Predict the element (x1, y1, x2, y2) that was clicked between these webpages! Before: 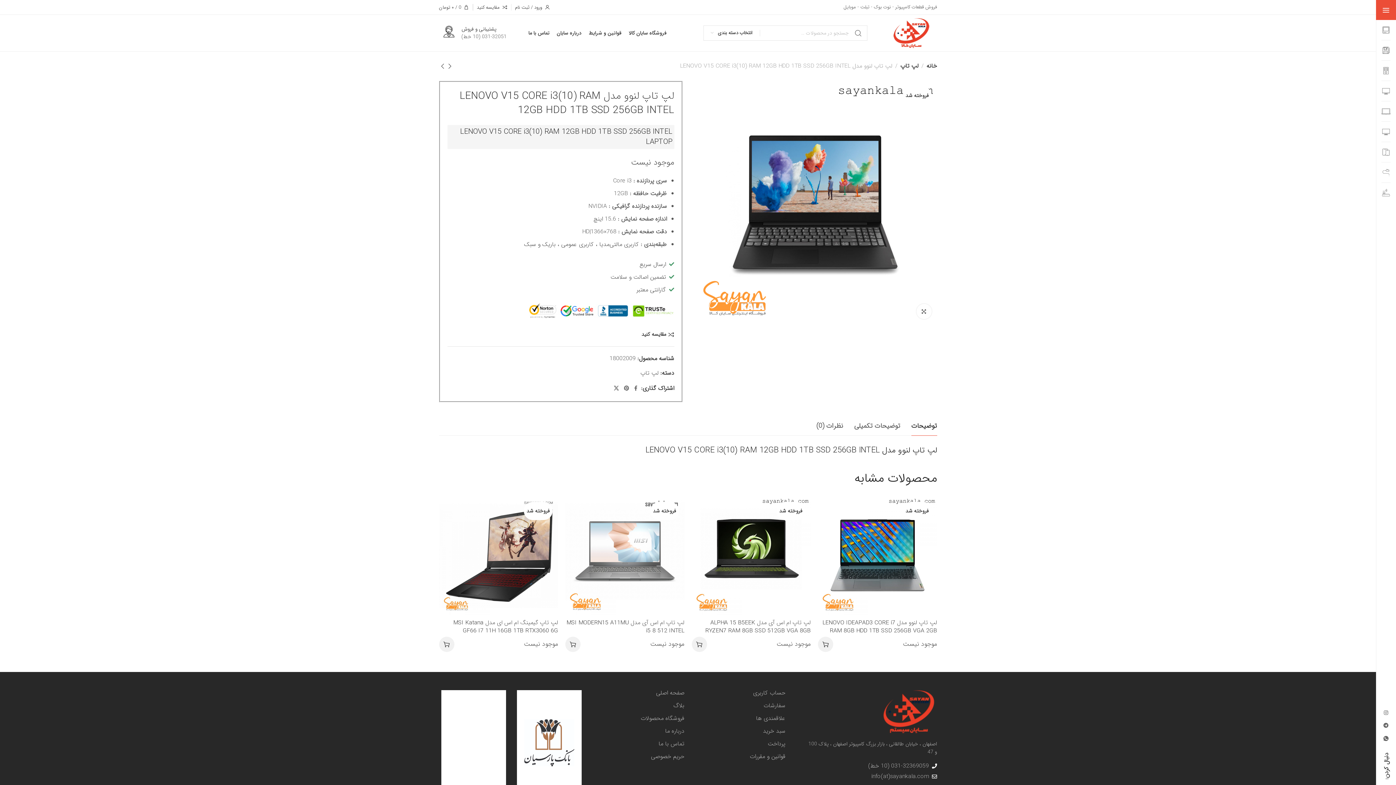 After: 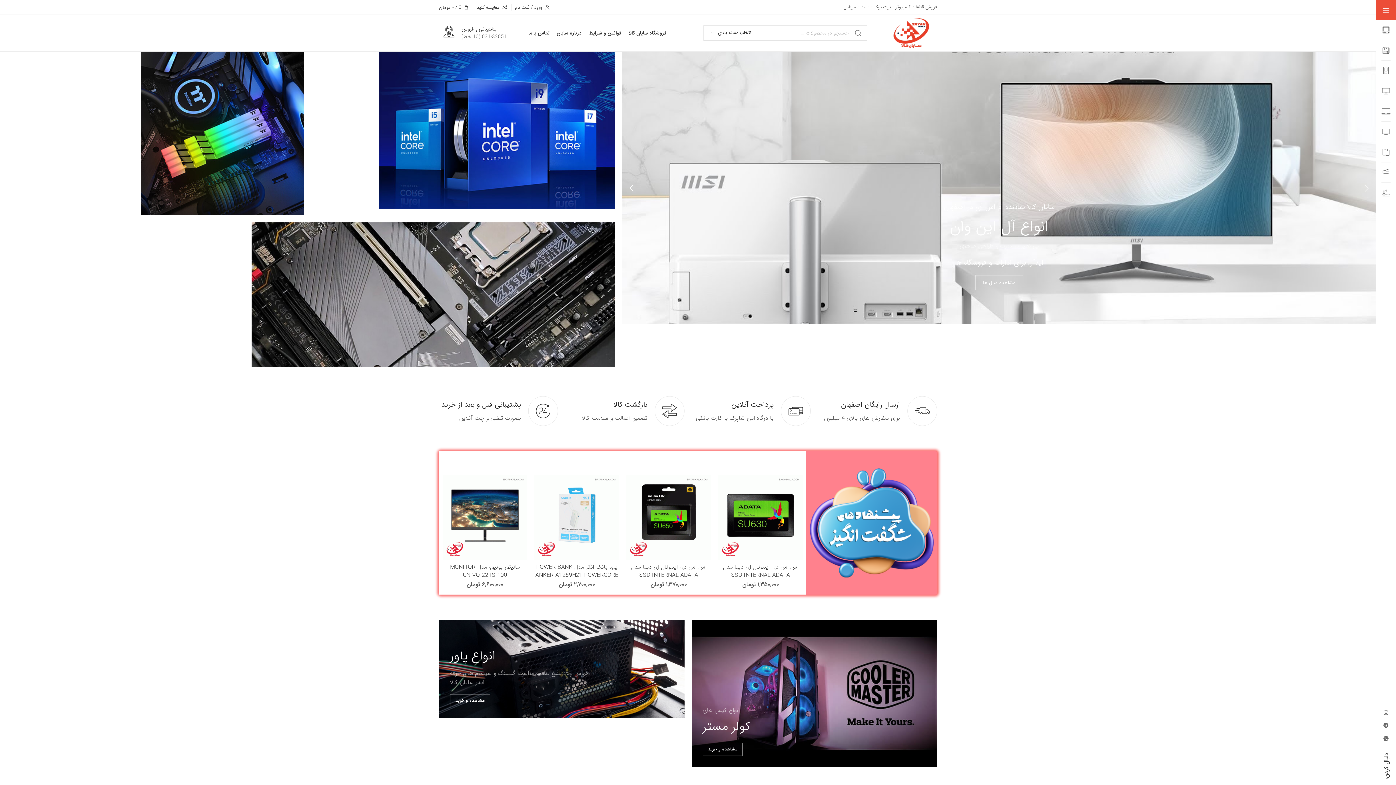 Action: bbox: (885, 14, 937, 51)